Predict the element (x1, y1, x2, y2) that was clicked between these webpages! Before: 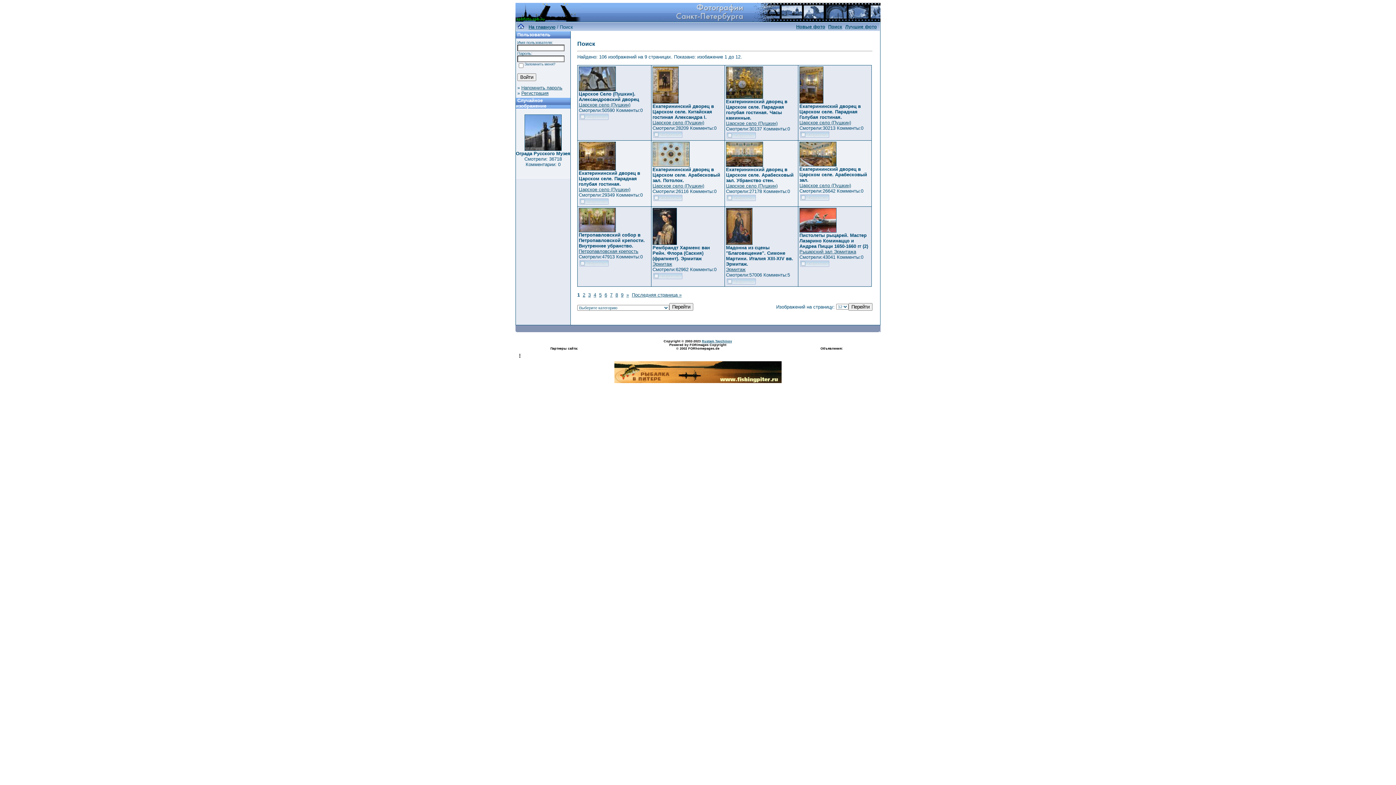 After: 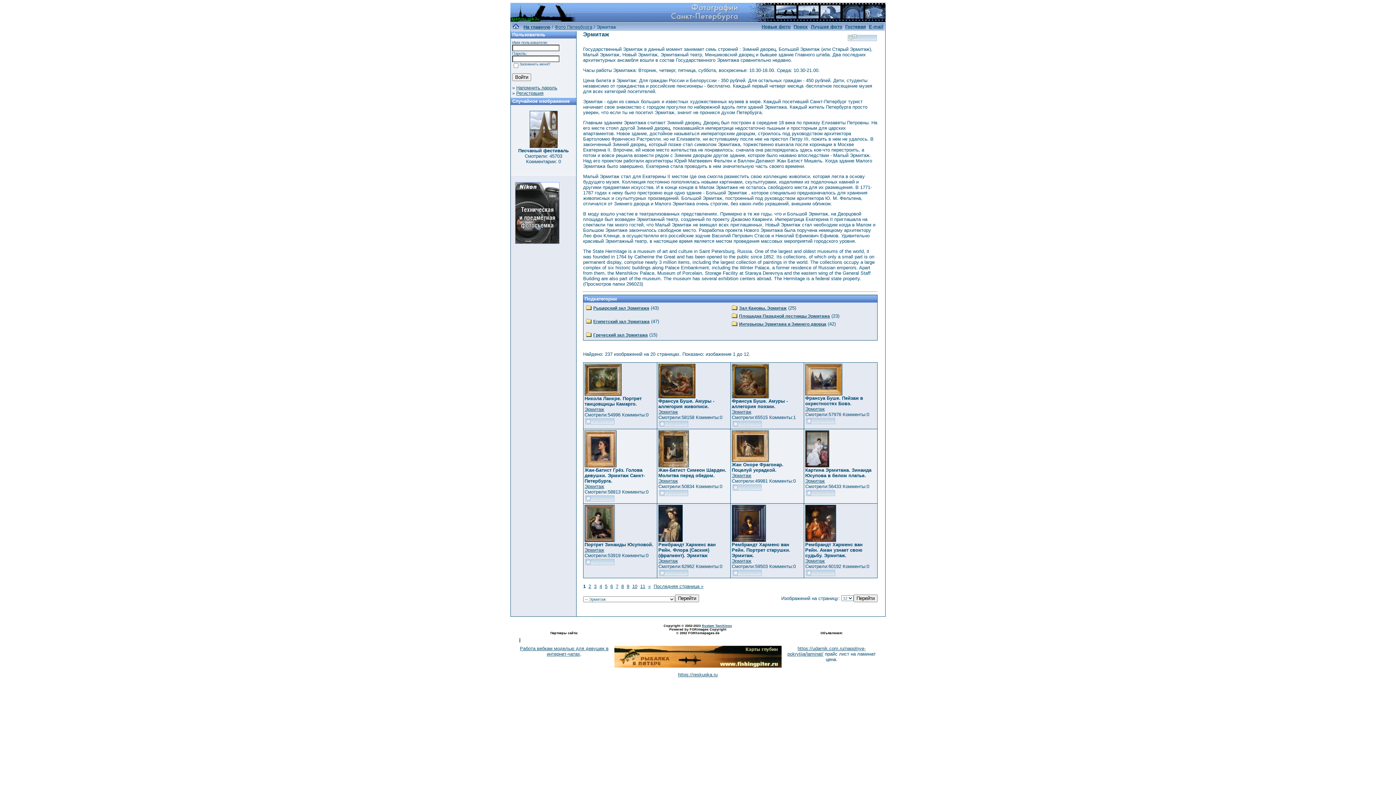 Action: label: Эрмитаж bbox: (652, 261, 672, 266)